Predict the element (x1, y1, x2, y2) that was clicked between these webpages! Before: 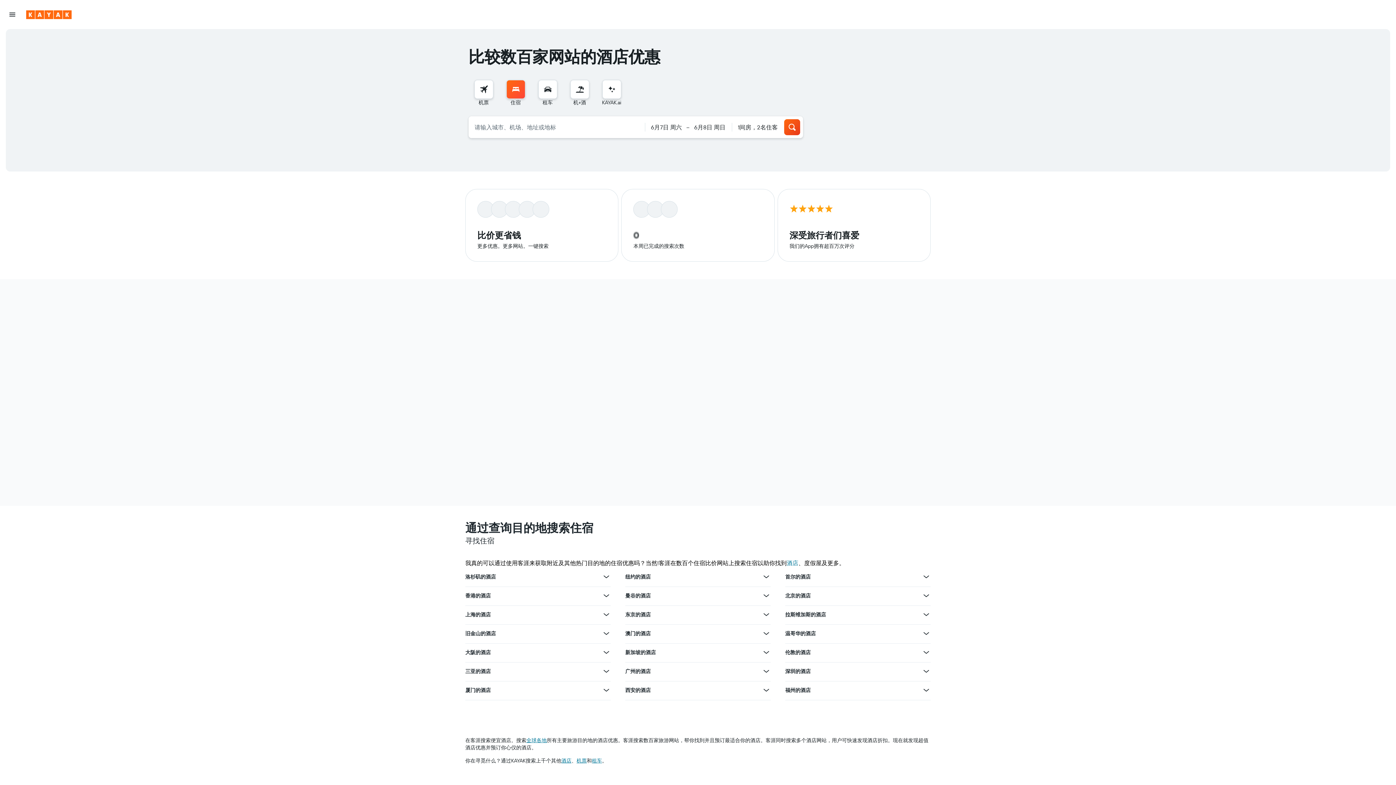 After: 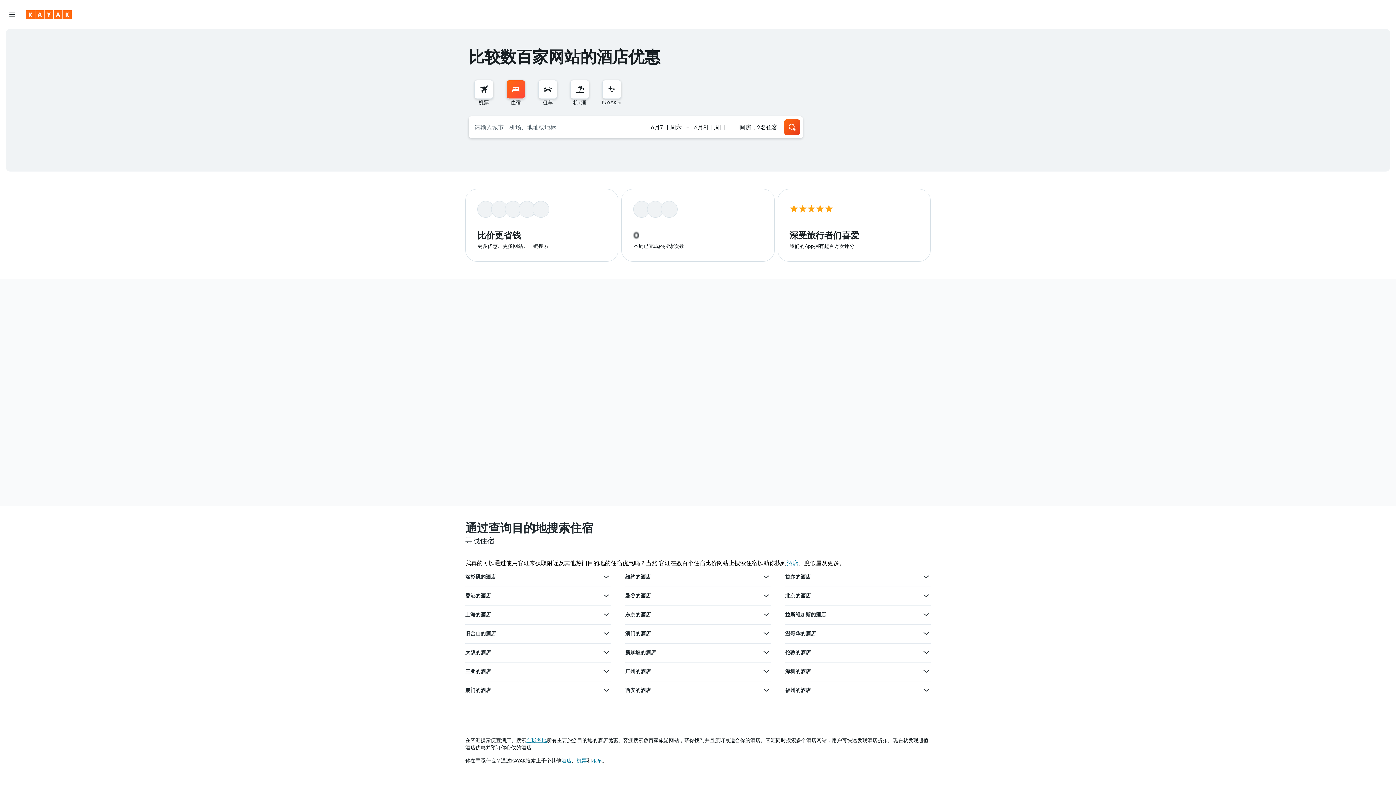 Action: label: 查看北京的酒店的更多优惠 bbox: (922, 591, 930, 600)